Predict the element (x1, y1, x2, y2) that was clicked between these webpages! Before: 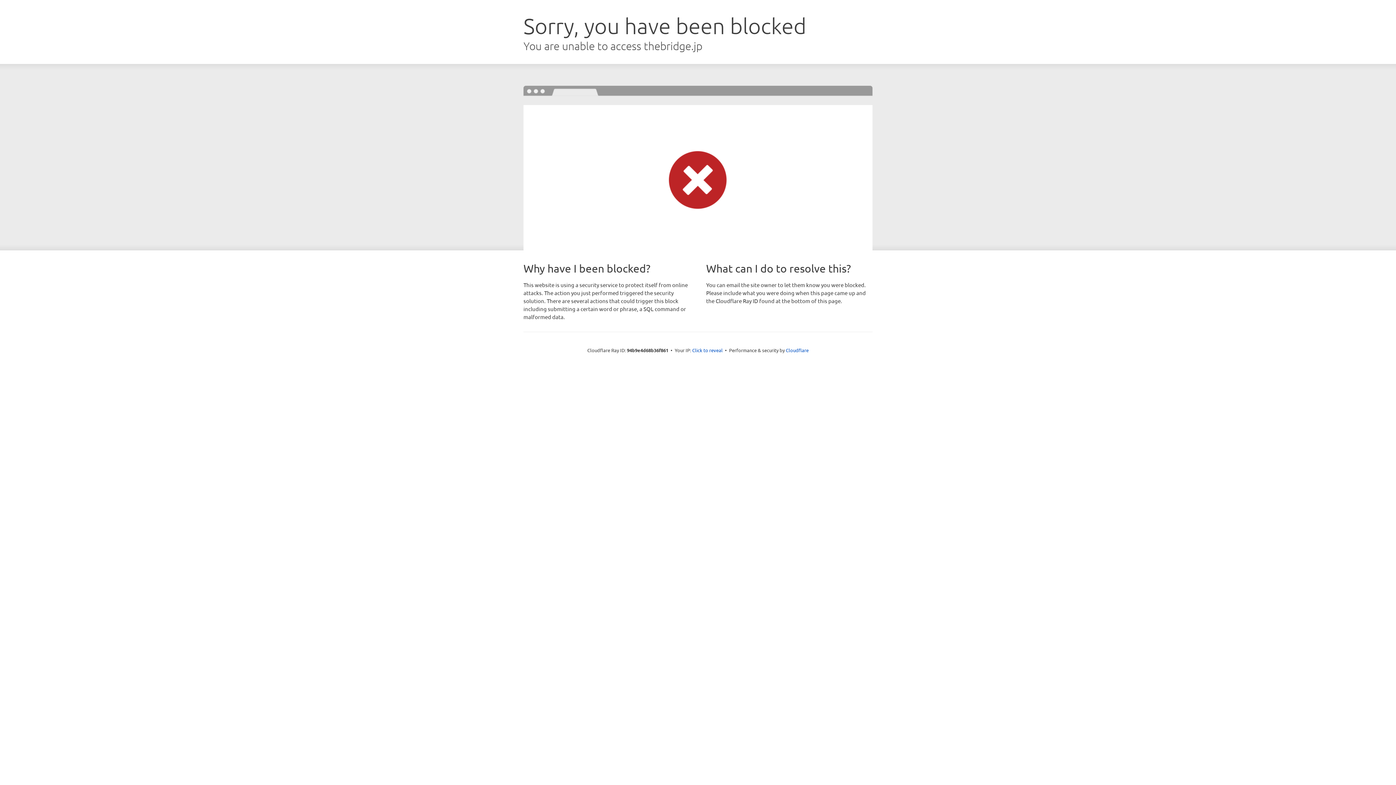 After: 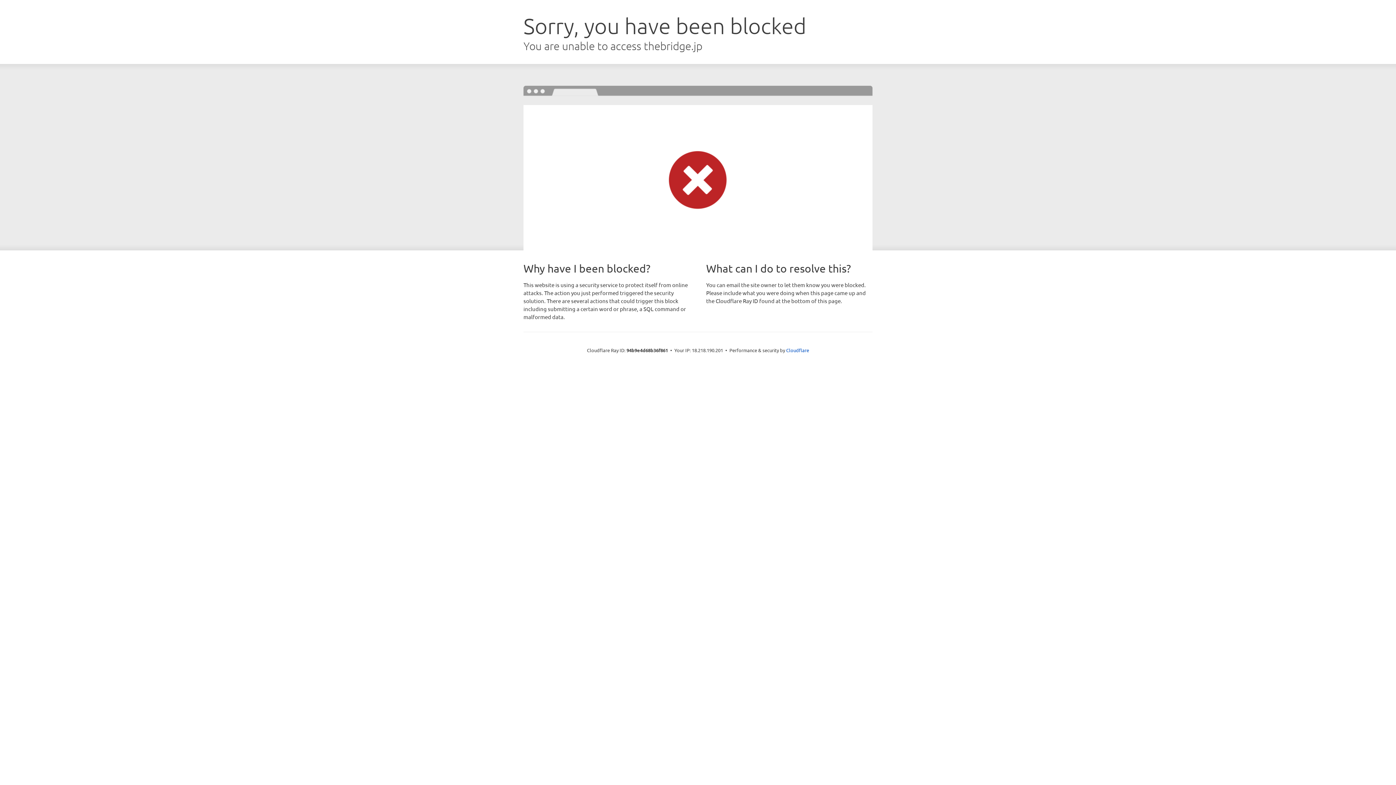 Action: bbox: (692, 346, 722, 353) label: Click to reveal